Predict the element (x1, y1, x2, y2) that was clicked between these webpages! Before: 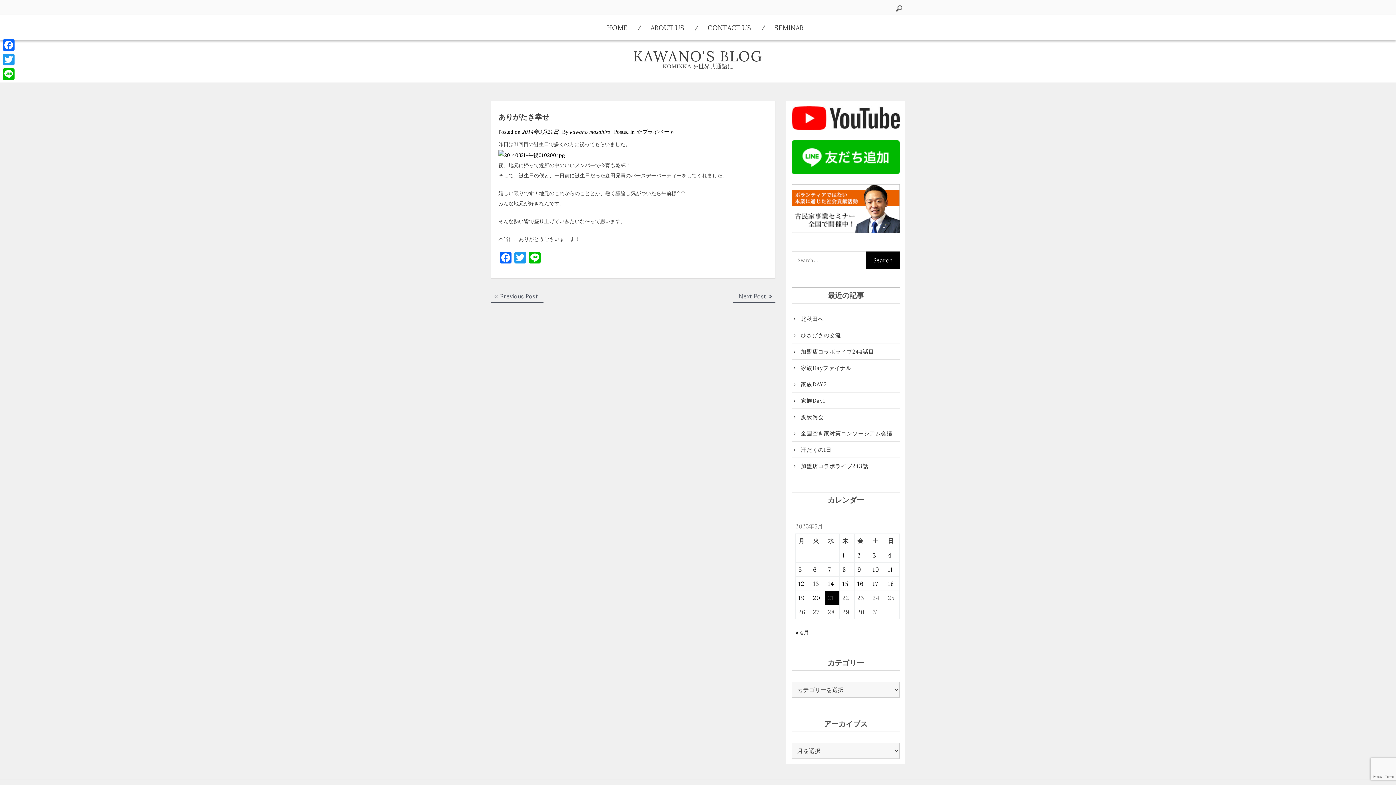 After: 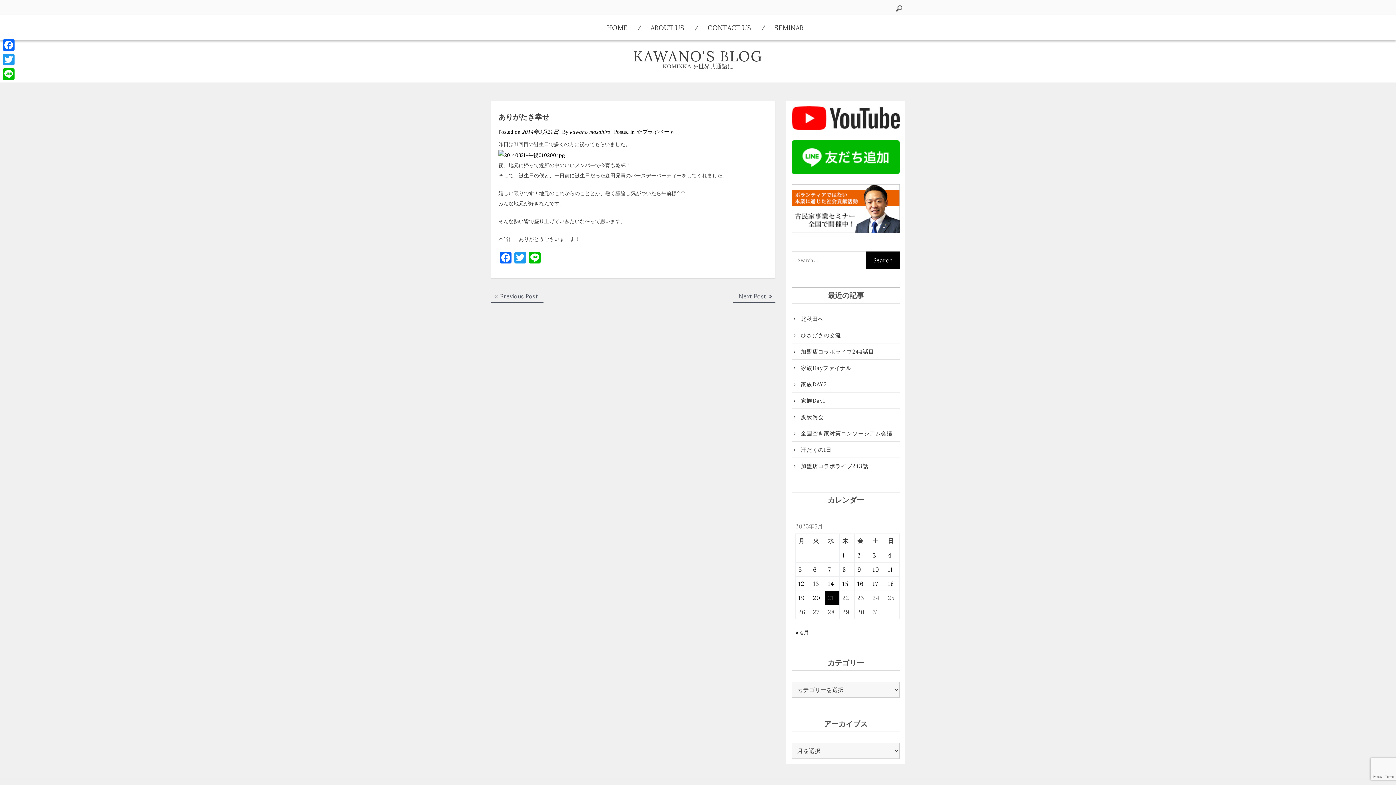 Action: bbox: (792, 114, 900, 120)